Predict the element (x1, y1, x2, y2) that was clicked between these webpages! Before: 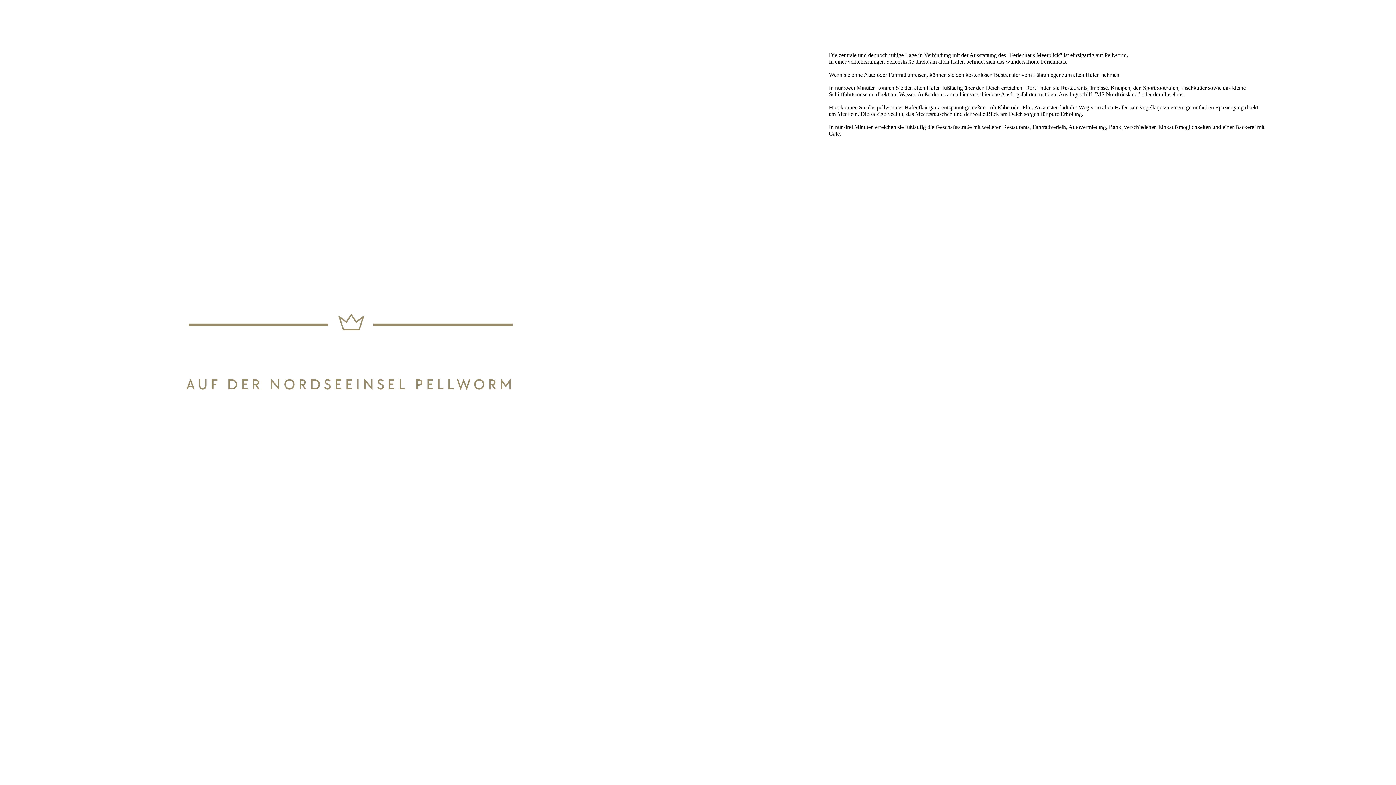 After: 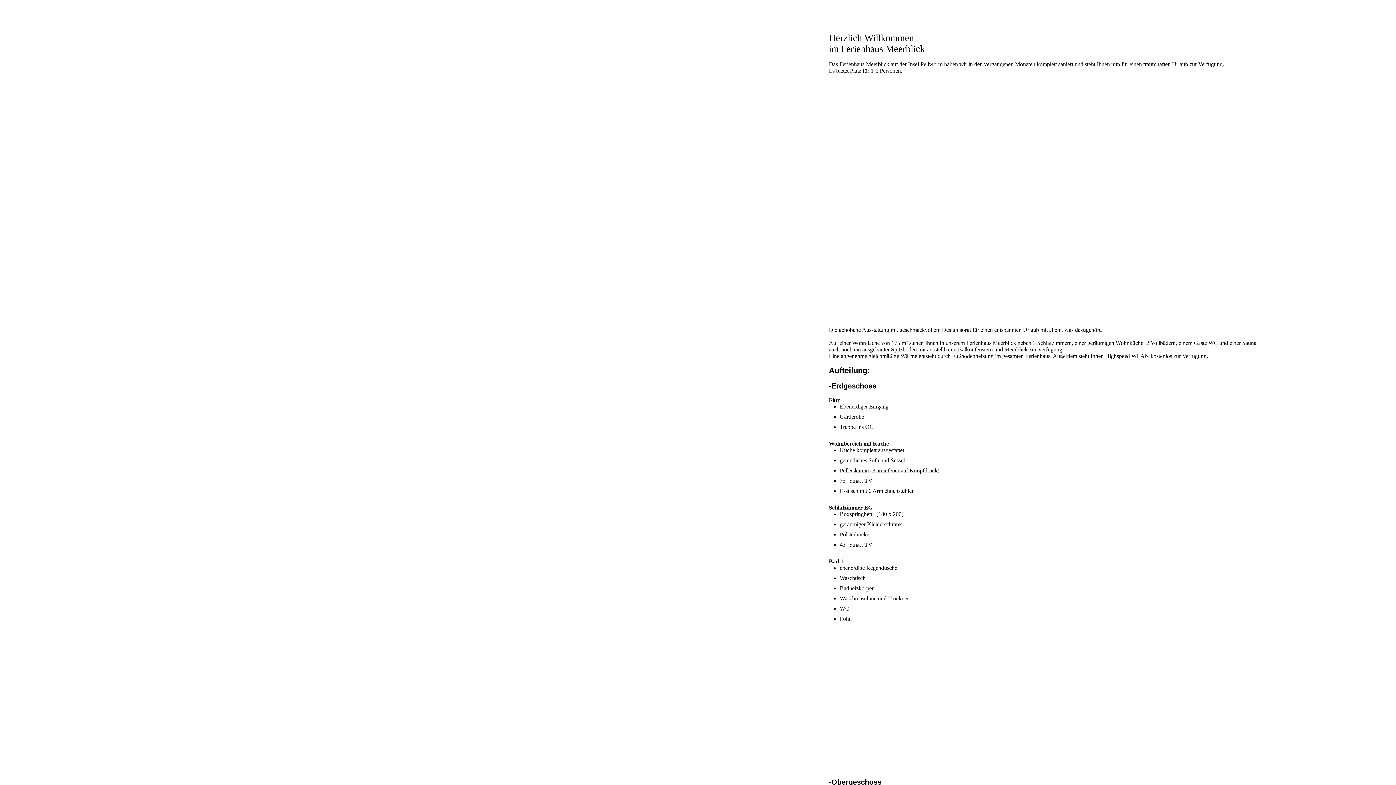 Action: label: Das Ferienhaus bbox: (829, 765, 864, 771)